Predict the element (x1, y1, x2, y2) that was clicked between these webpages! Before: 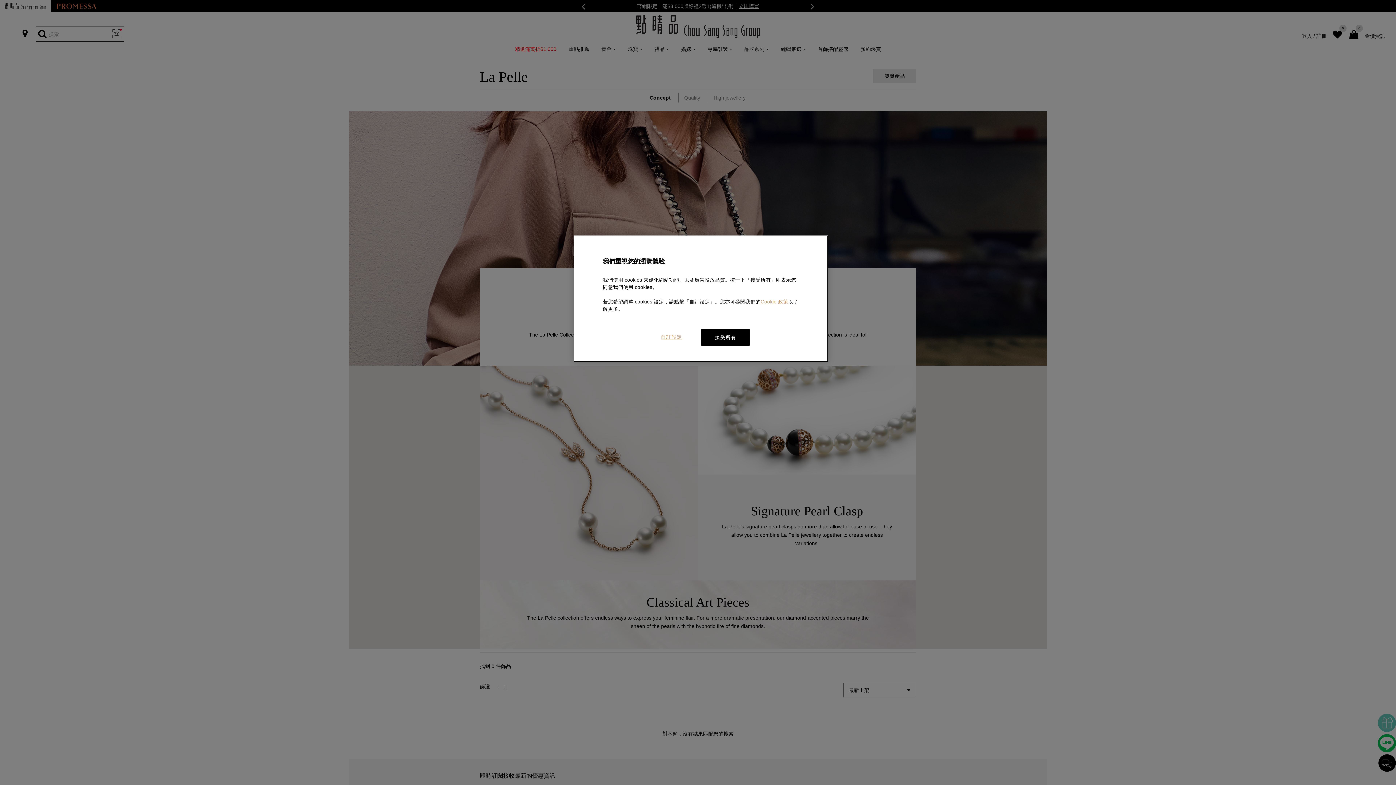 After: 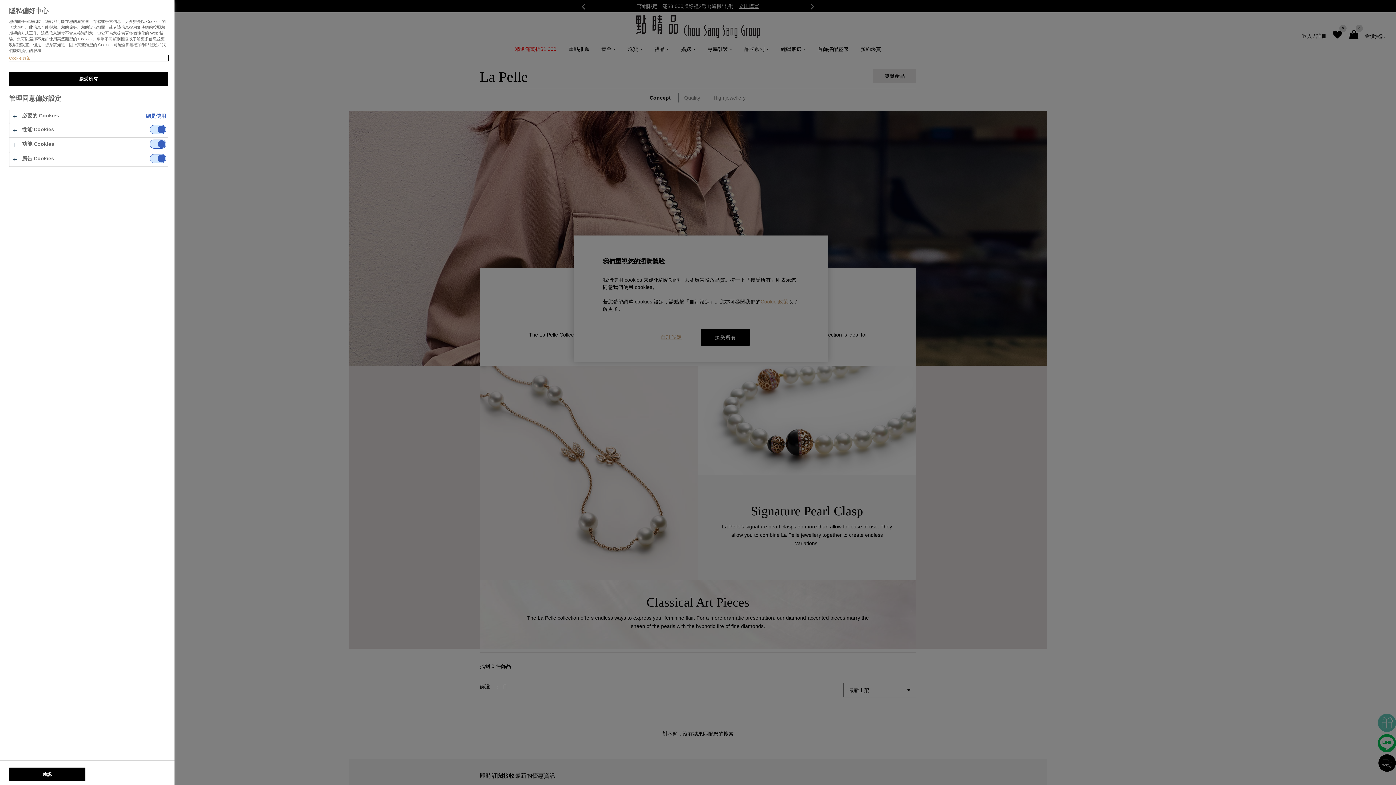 Action: label: 自訂設定 bbox: (647, 329, 696, 345)